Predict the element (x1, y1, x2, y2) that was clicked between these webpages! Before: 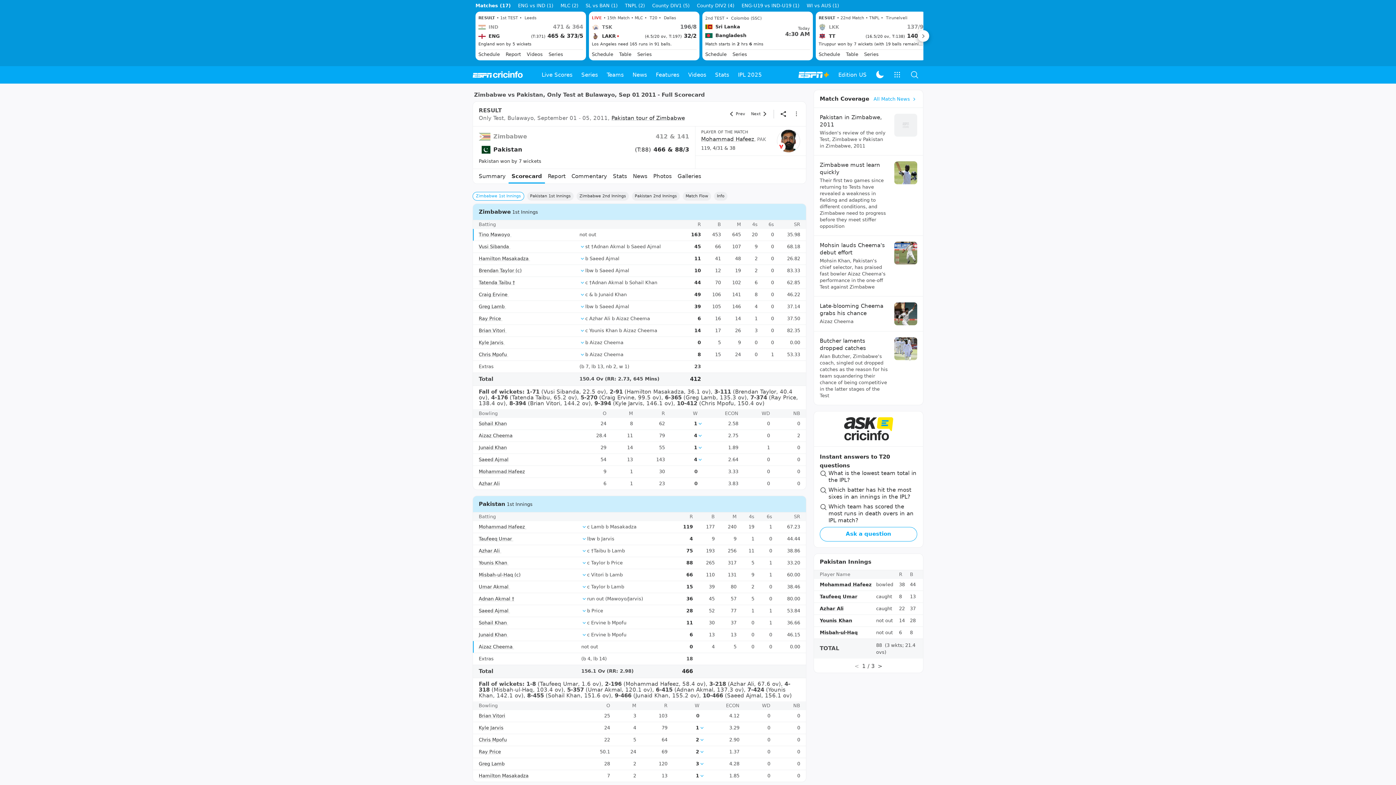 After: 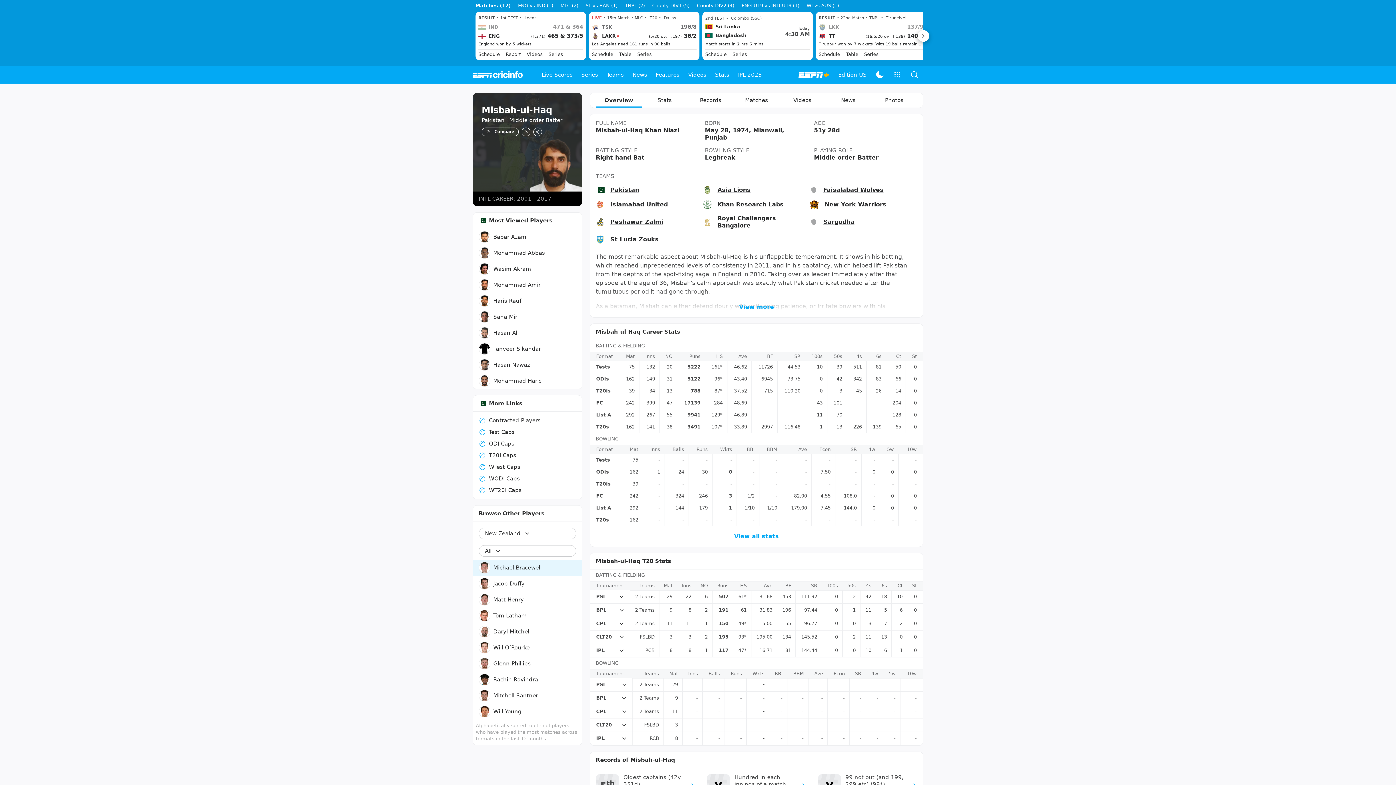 Action: label: Misbah-ul-Haq (c) bbox: (478, 605, 520, 610)